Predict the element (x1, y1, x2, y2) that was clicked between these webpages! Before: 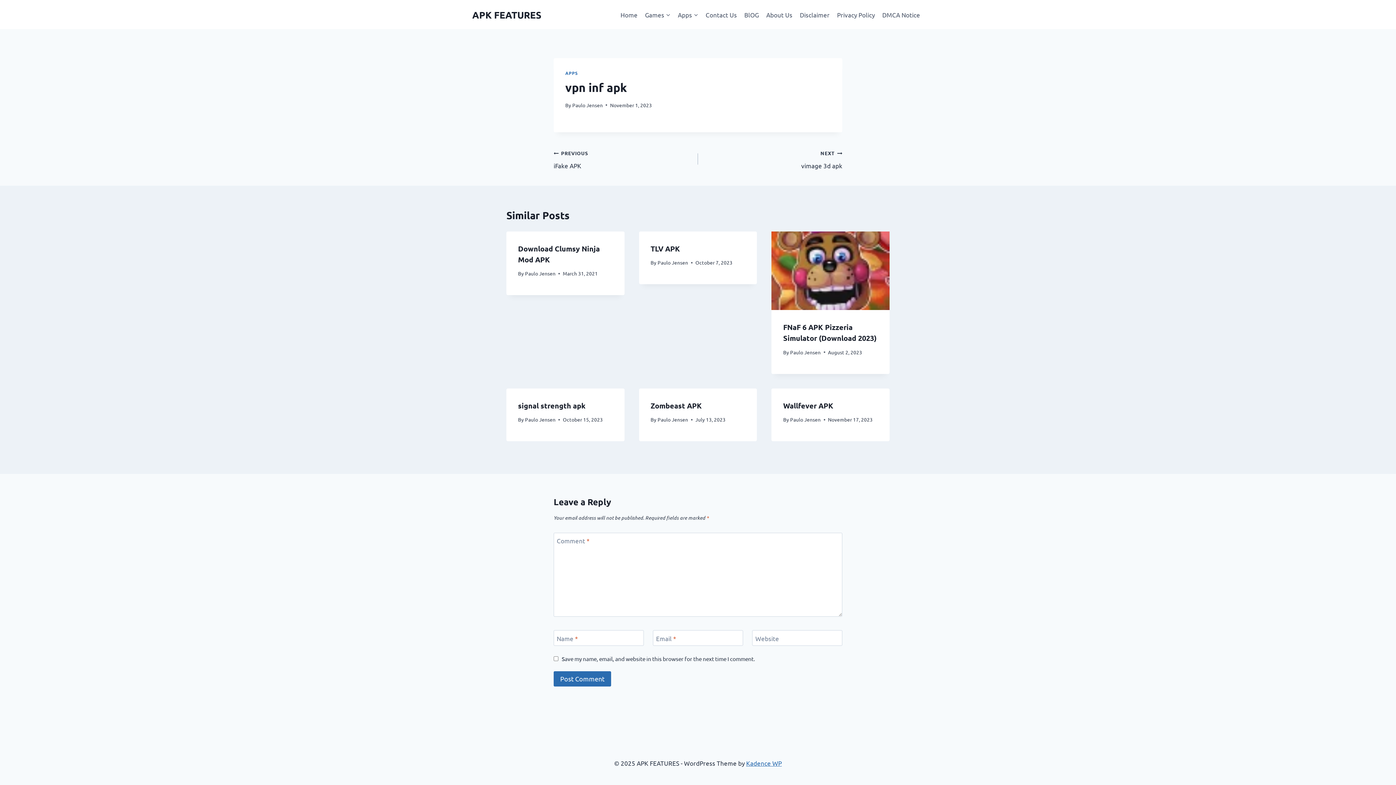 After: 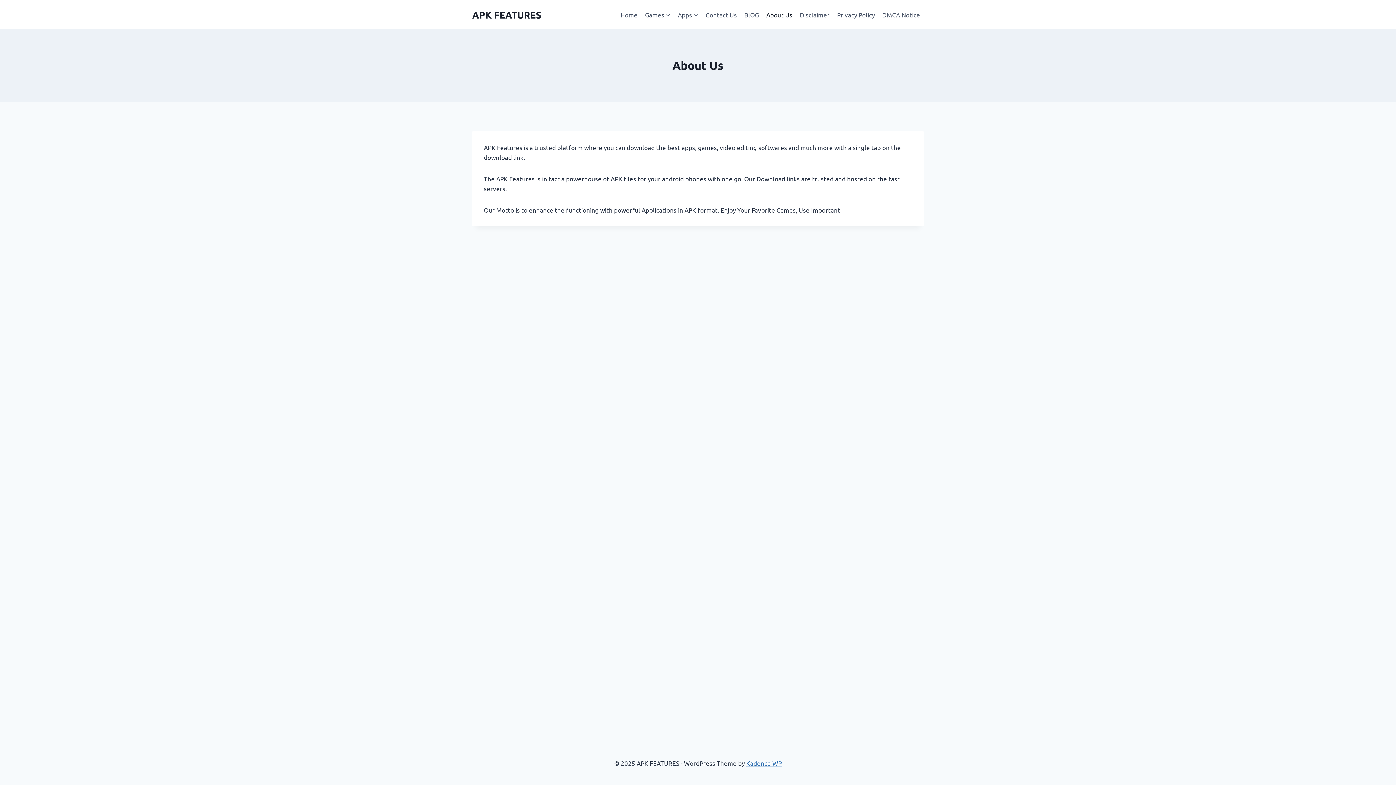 Action: label: About Us bbox: (762, 5, 796, 23)